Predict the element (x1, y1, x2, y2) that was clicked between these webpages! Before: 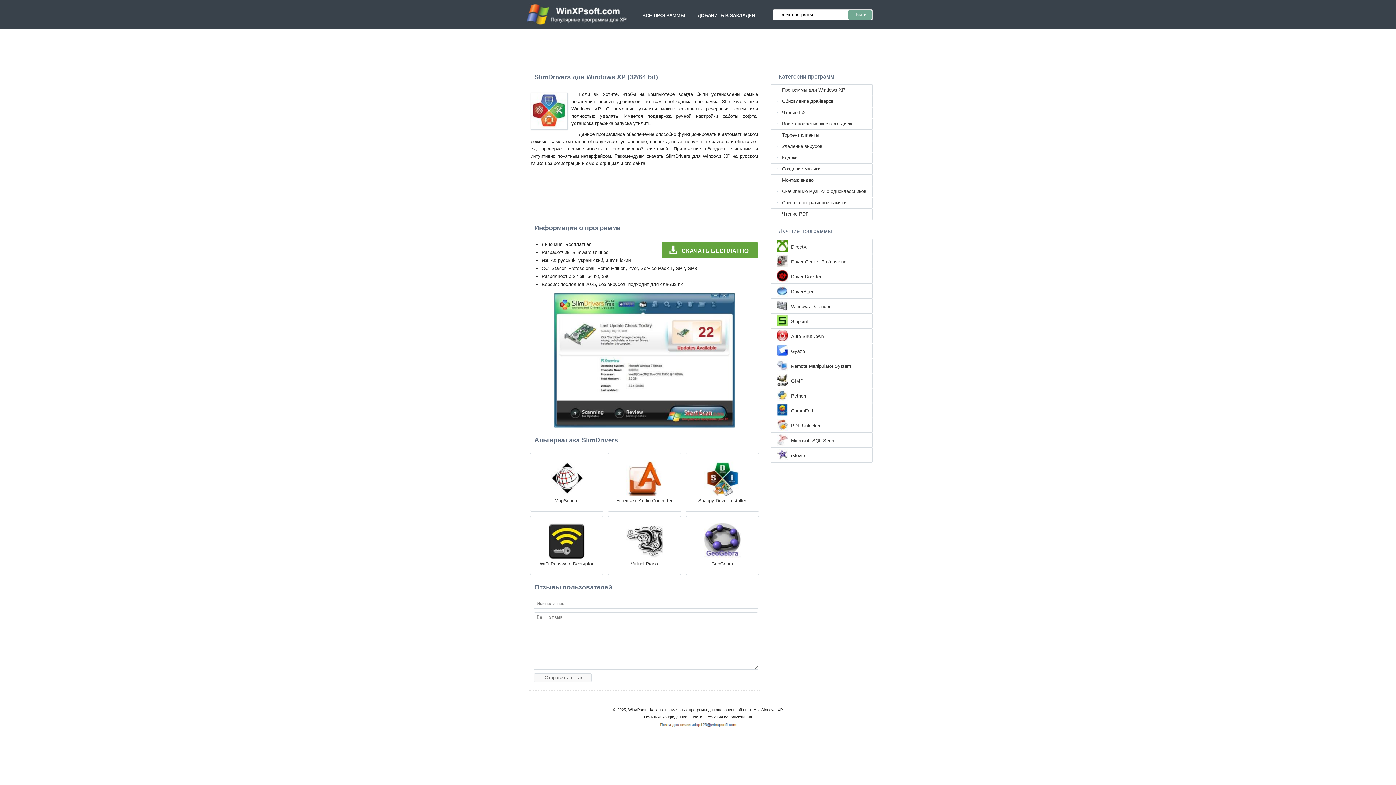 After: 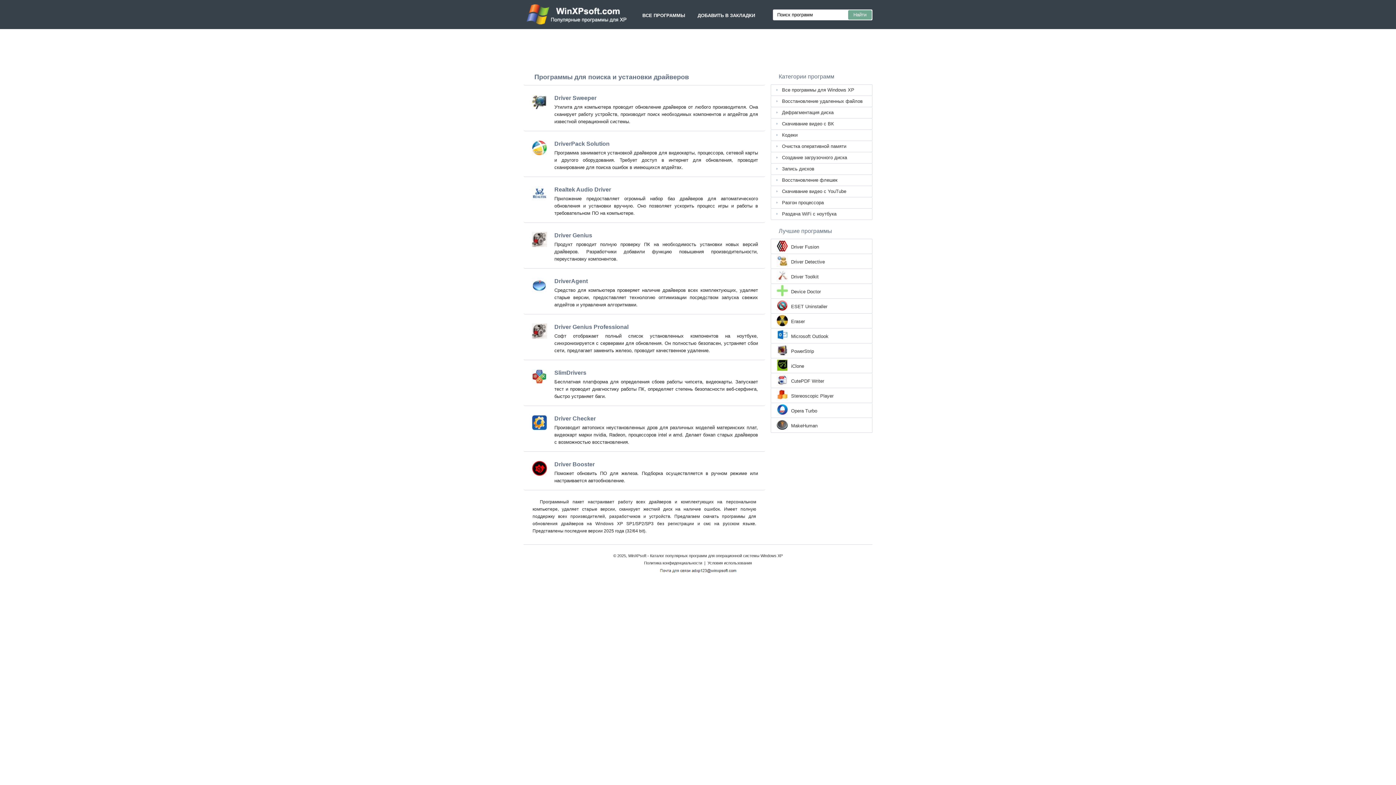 Action: bbox: (770, 96, 872, 107) label: Обновление драйверов